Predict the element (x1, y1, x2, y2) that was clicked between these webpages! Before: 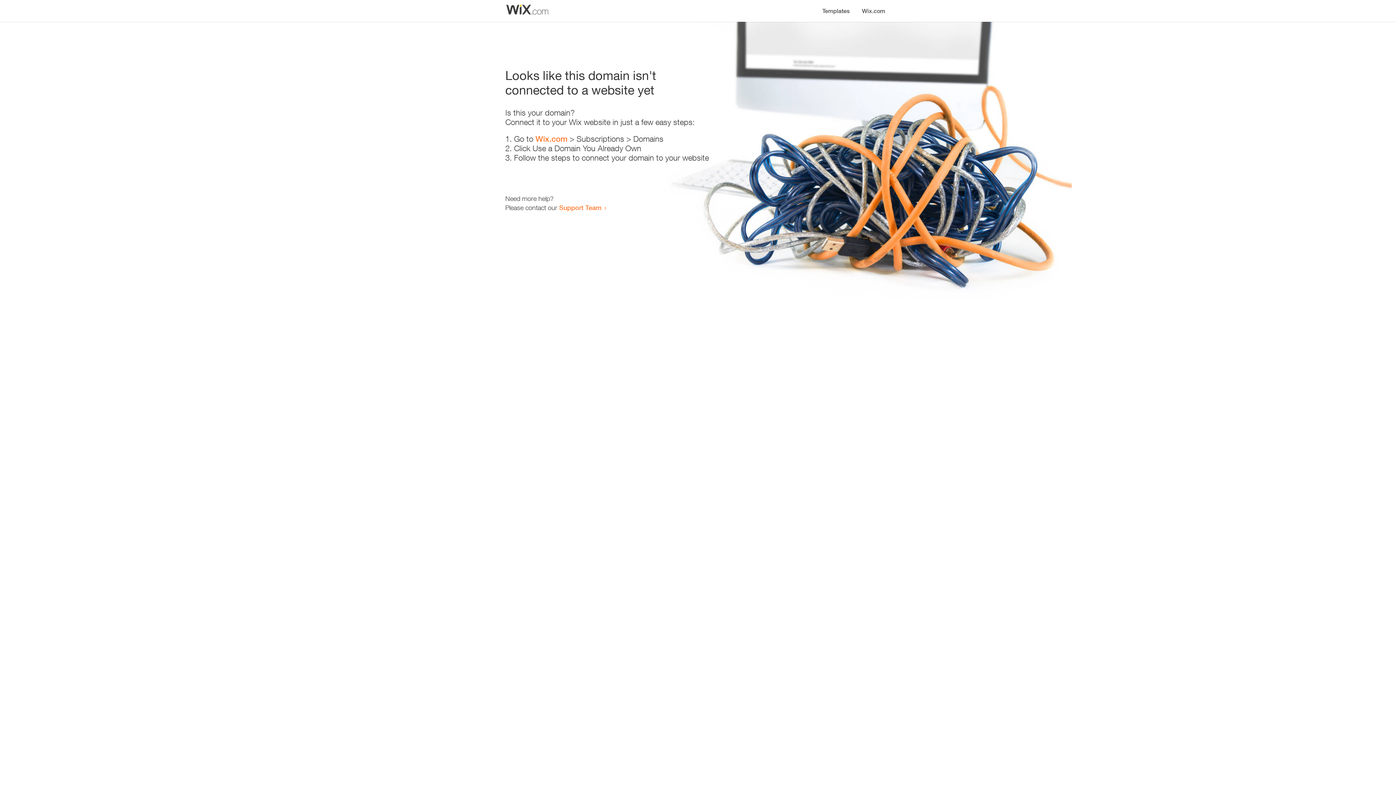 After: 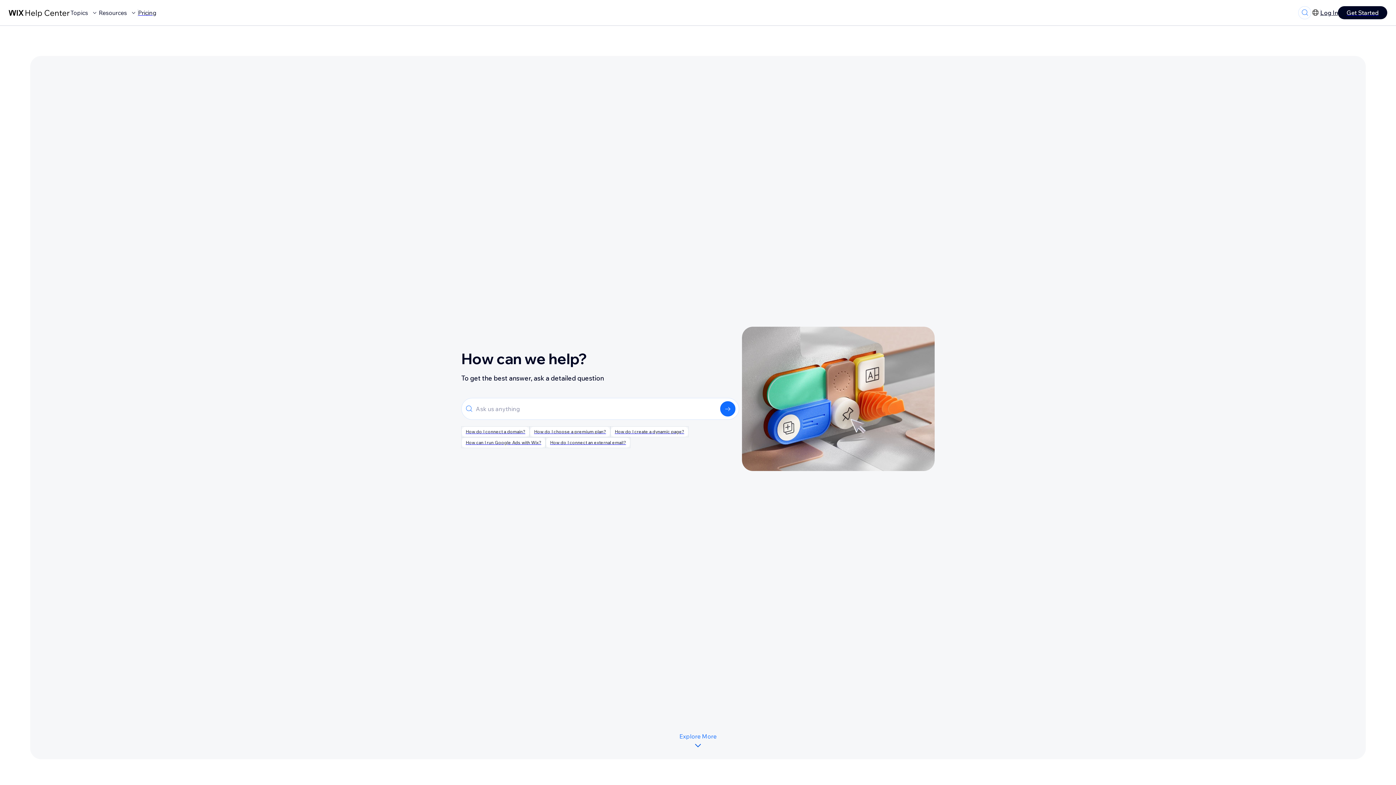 Action: bbox: (559, 203, 601, 211) label: Support Team